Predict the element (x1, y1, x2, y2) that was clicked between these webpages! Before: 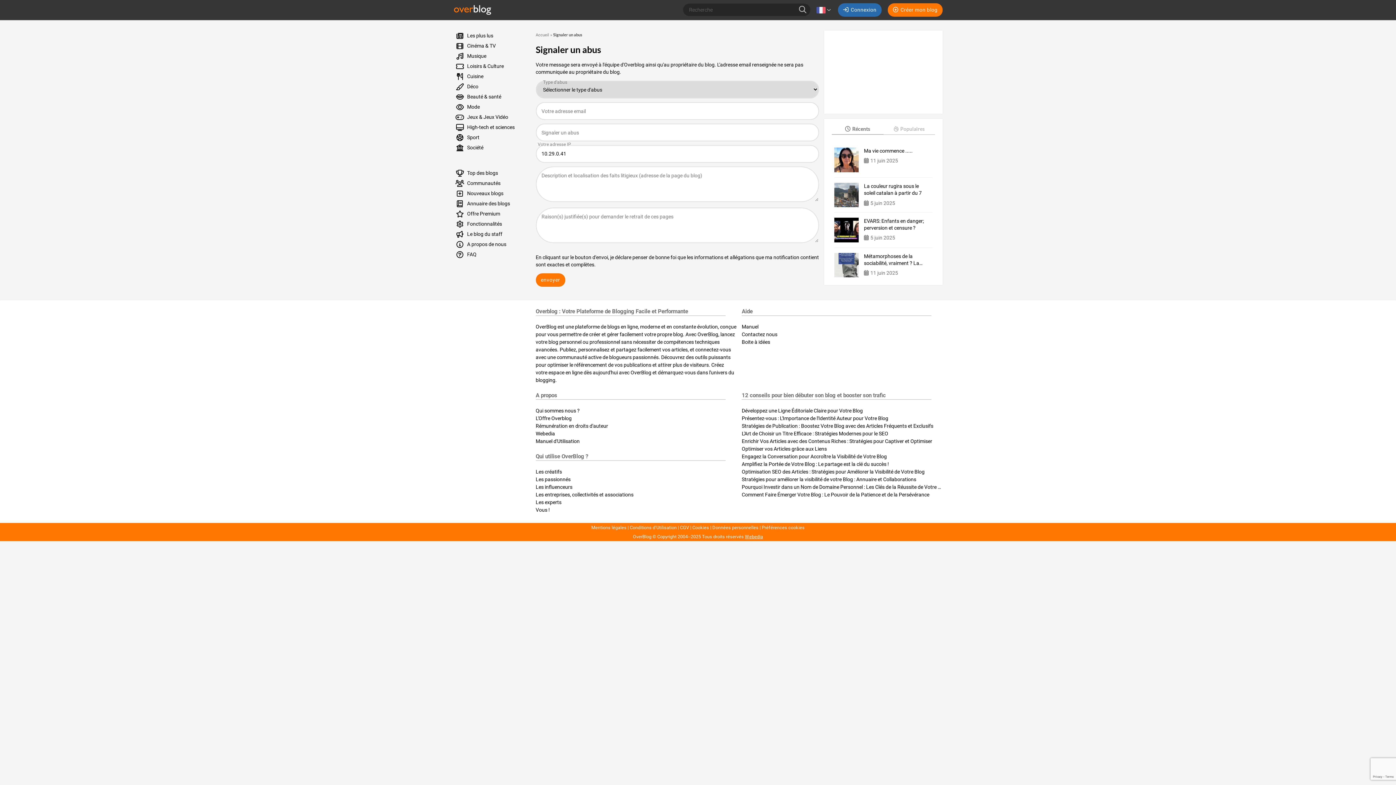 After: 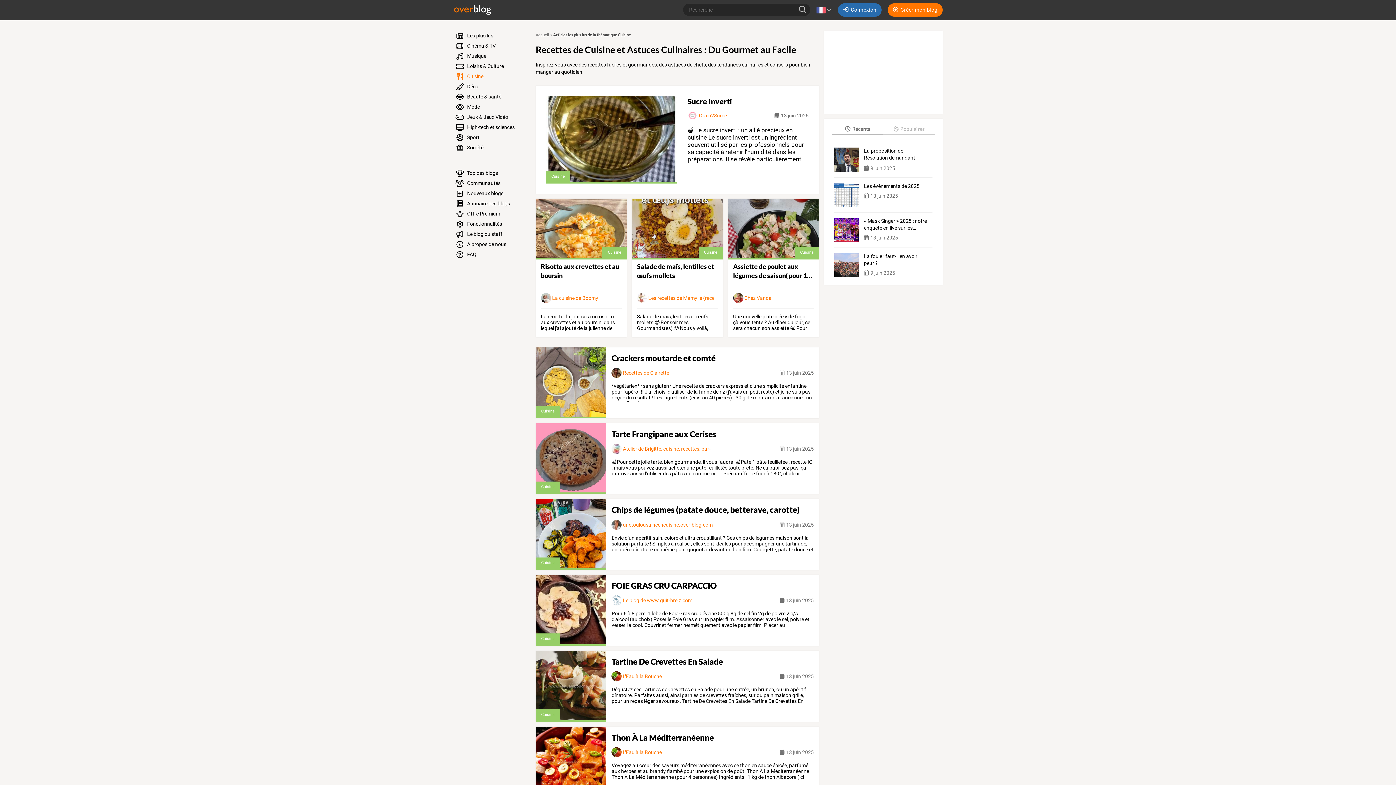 Action: label:  Cuisine bbox: (450, 71, 527, 81)